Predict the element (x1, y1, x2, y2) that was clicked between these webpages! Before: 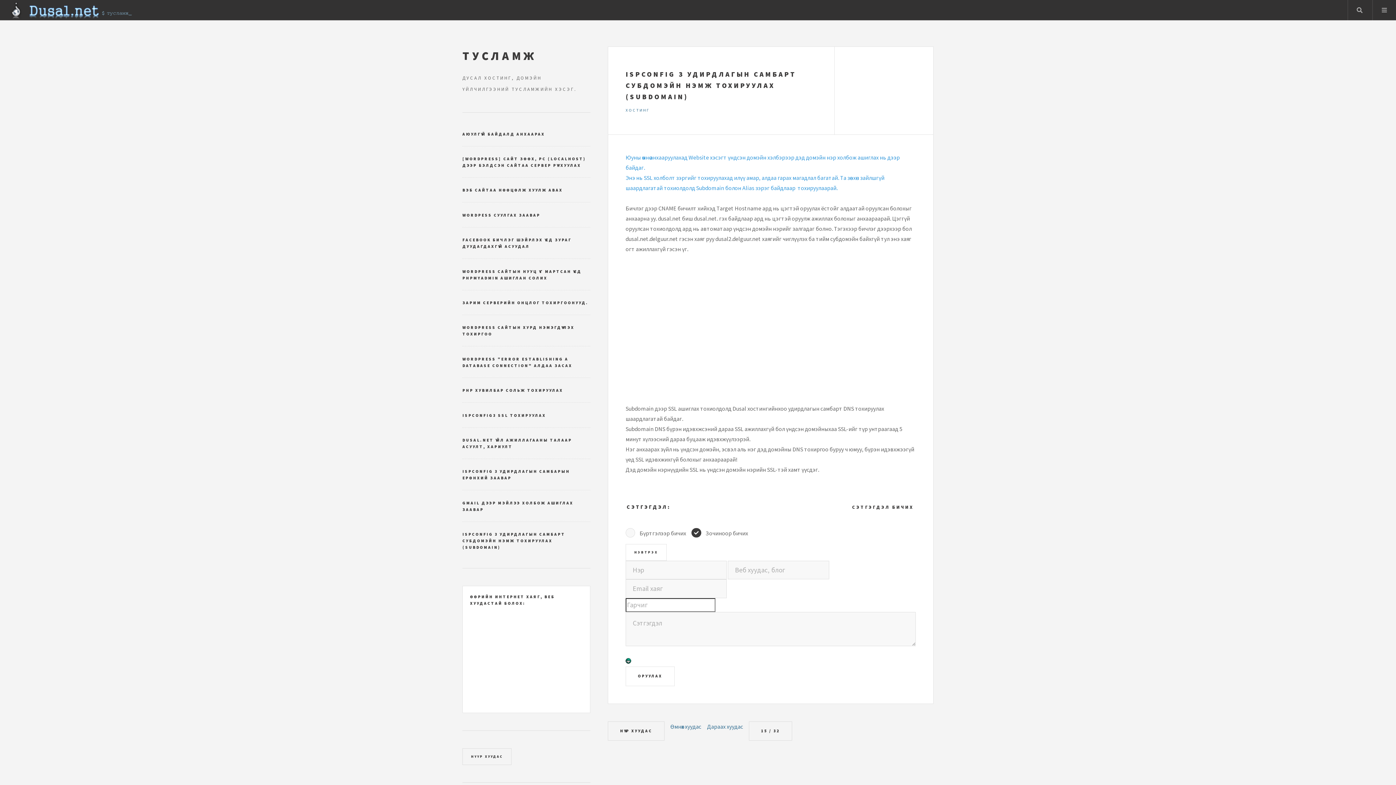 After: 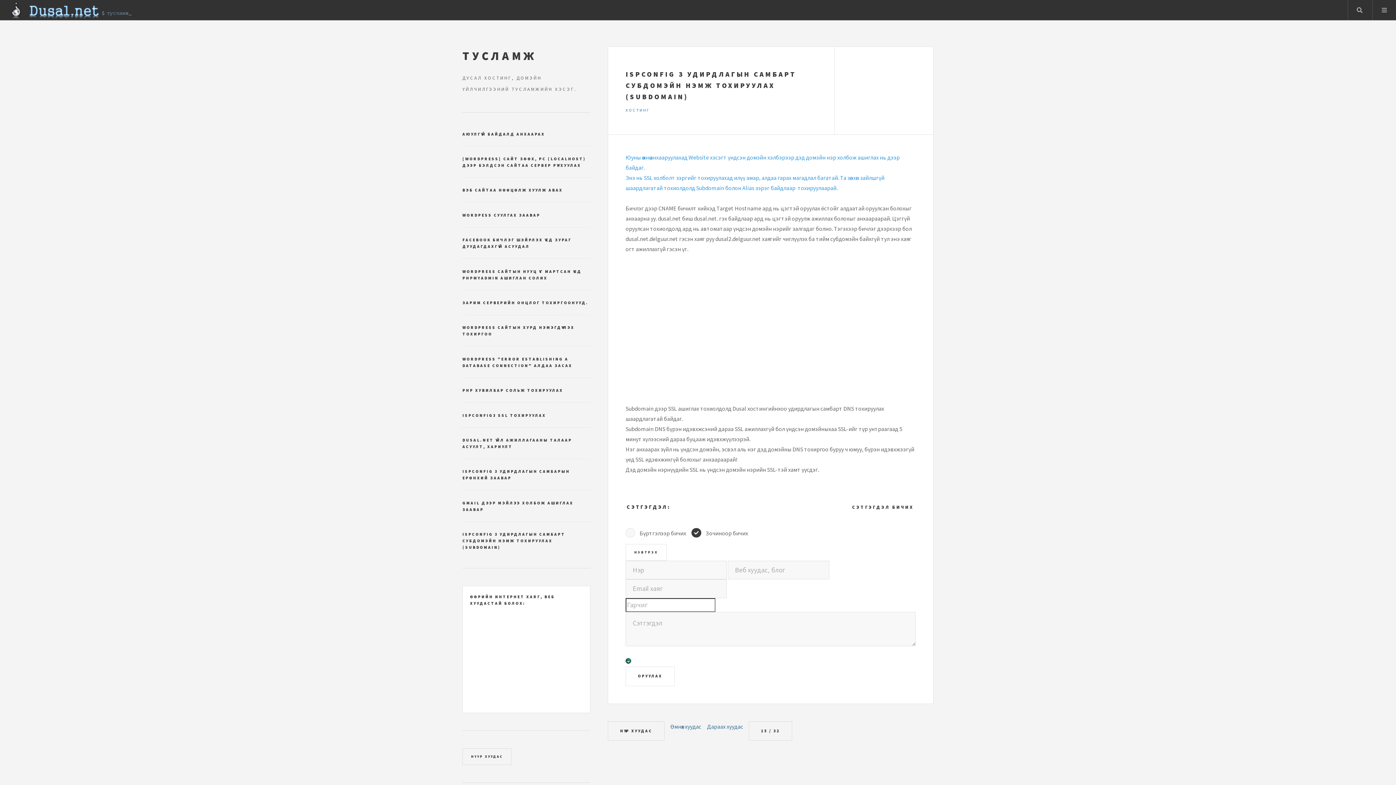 Action: bbox: (462, 532, 565, 550) label: ISPCONFIG 3 УДИРДЛАГЫН САМБАРТ СУБДОМЭЙН НЭМЖ ТОХИРУУЛАХ (SUBDOMAIN)